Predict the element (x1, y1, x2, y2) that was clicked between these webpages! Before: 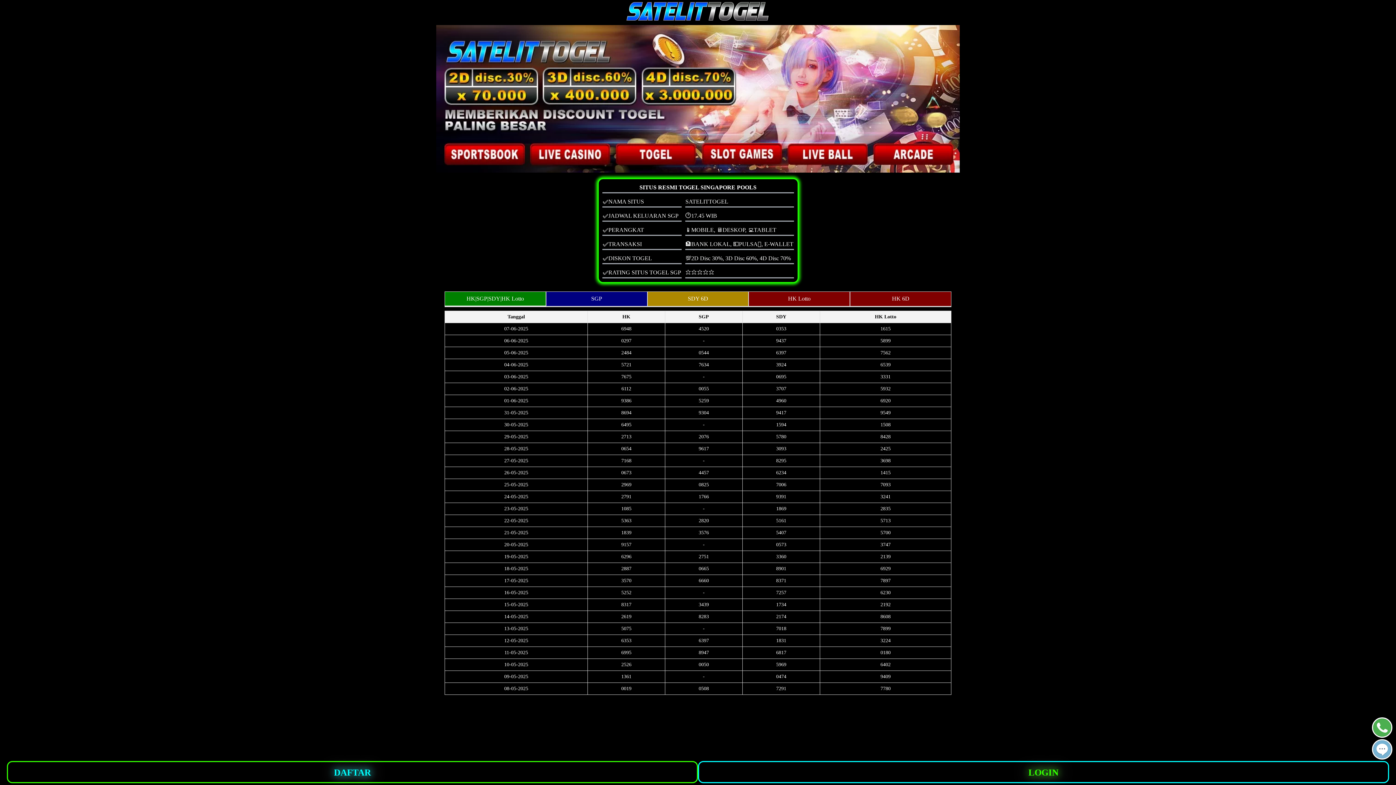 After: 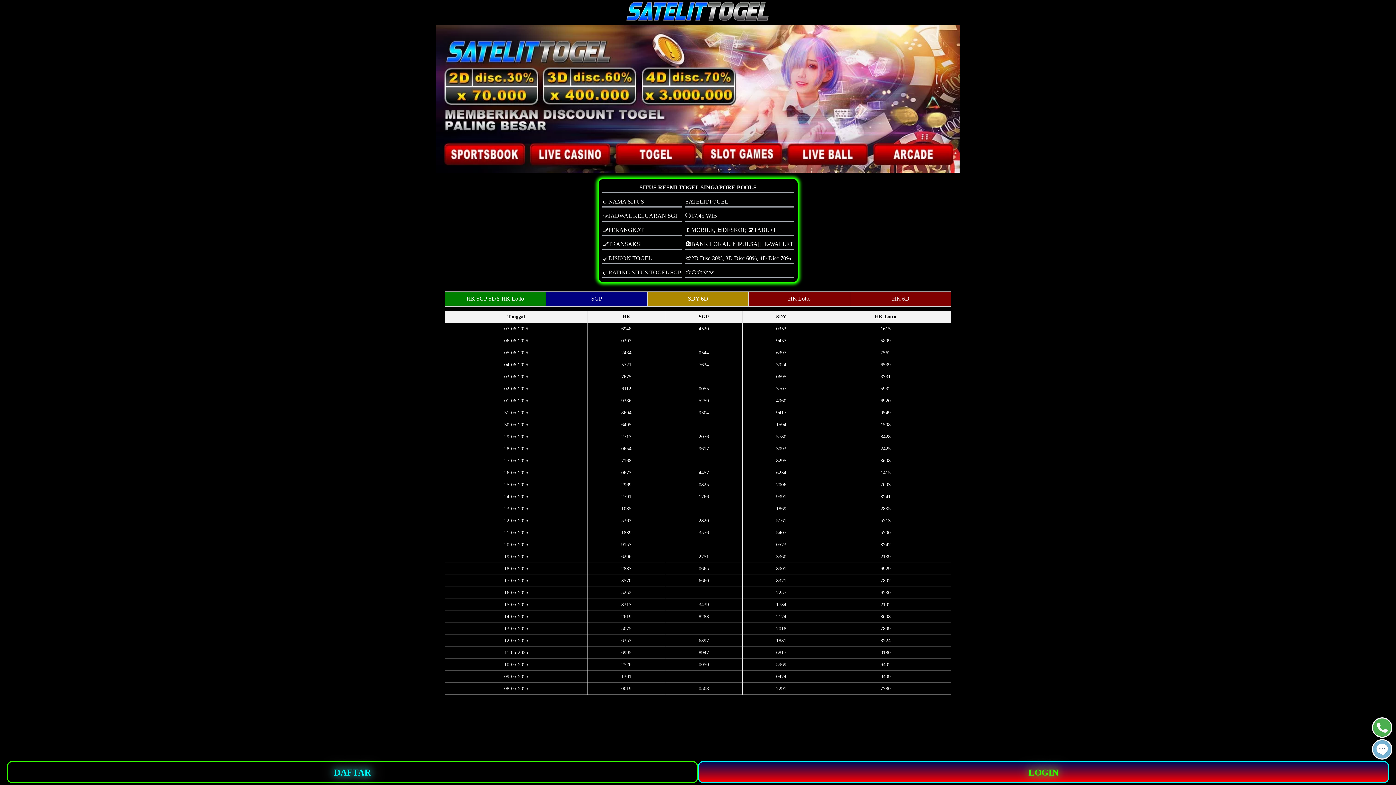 Action: label: LOGIN bbox: (698, 761, 1389, 783)